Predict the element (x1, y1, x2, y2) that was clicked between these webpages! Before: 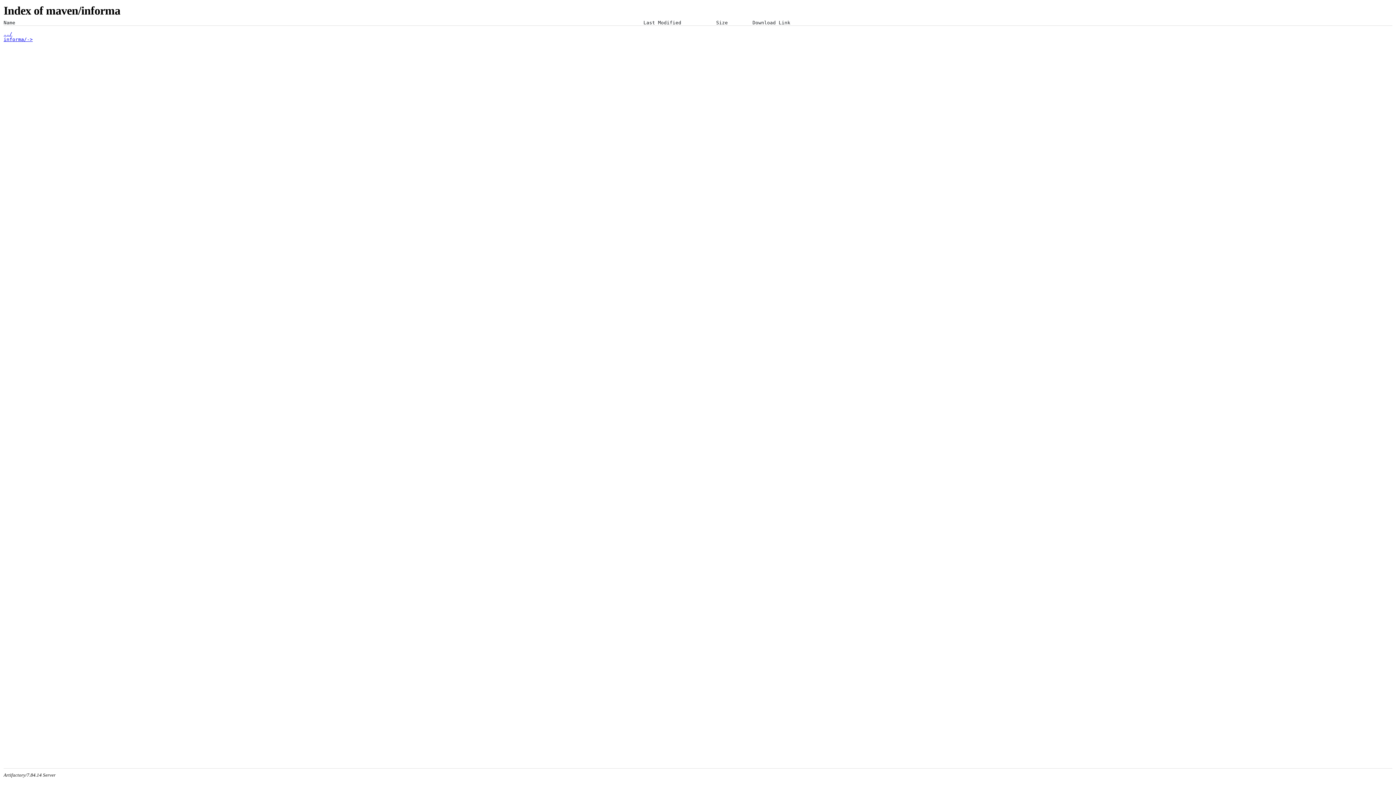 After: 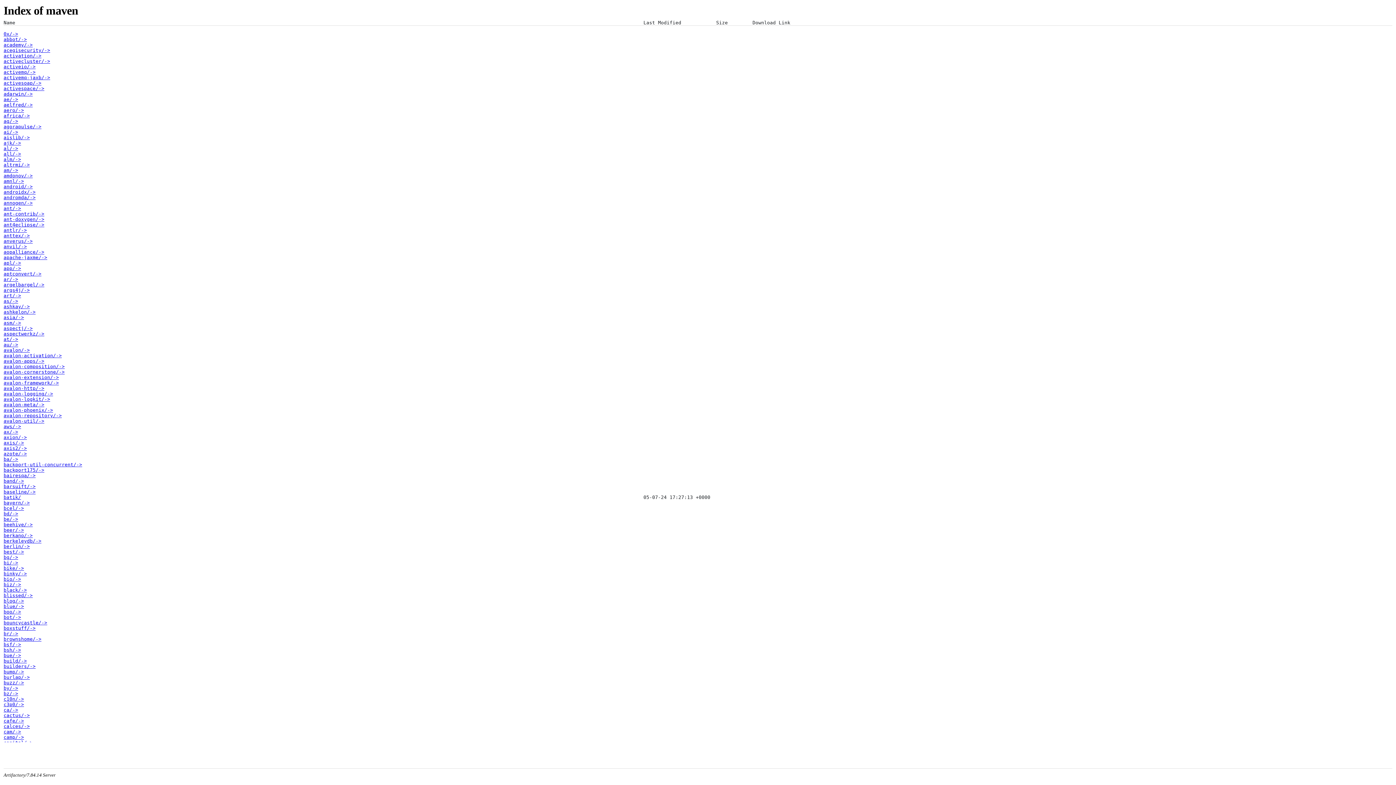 Action: bbox: (3, 31, 12, 36) label: ../